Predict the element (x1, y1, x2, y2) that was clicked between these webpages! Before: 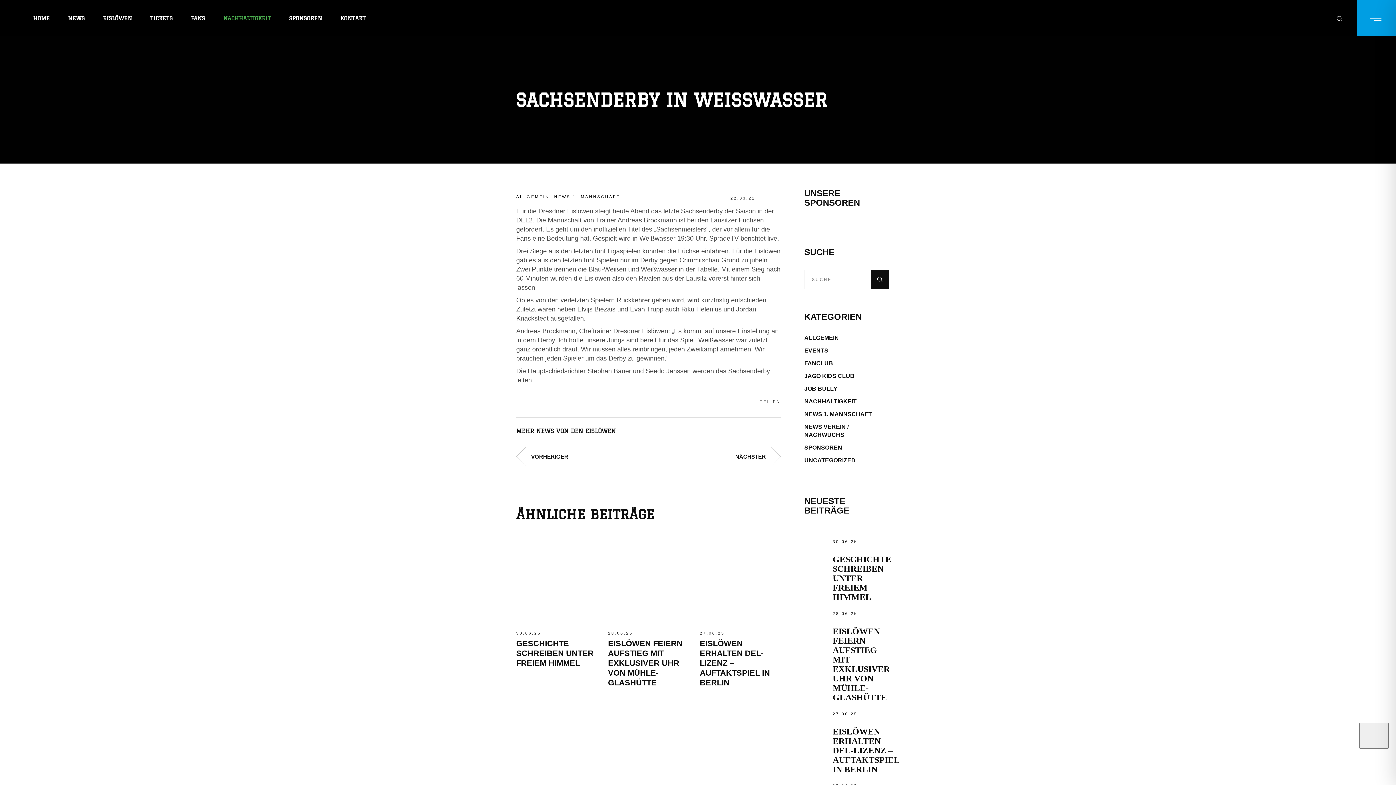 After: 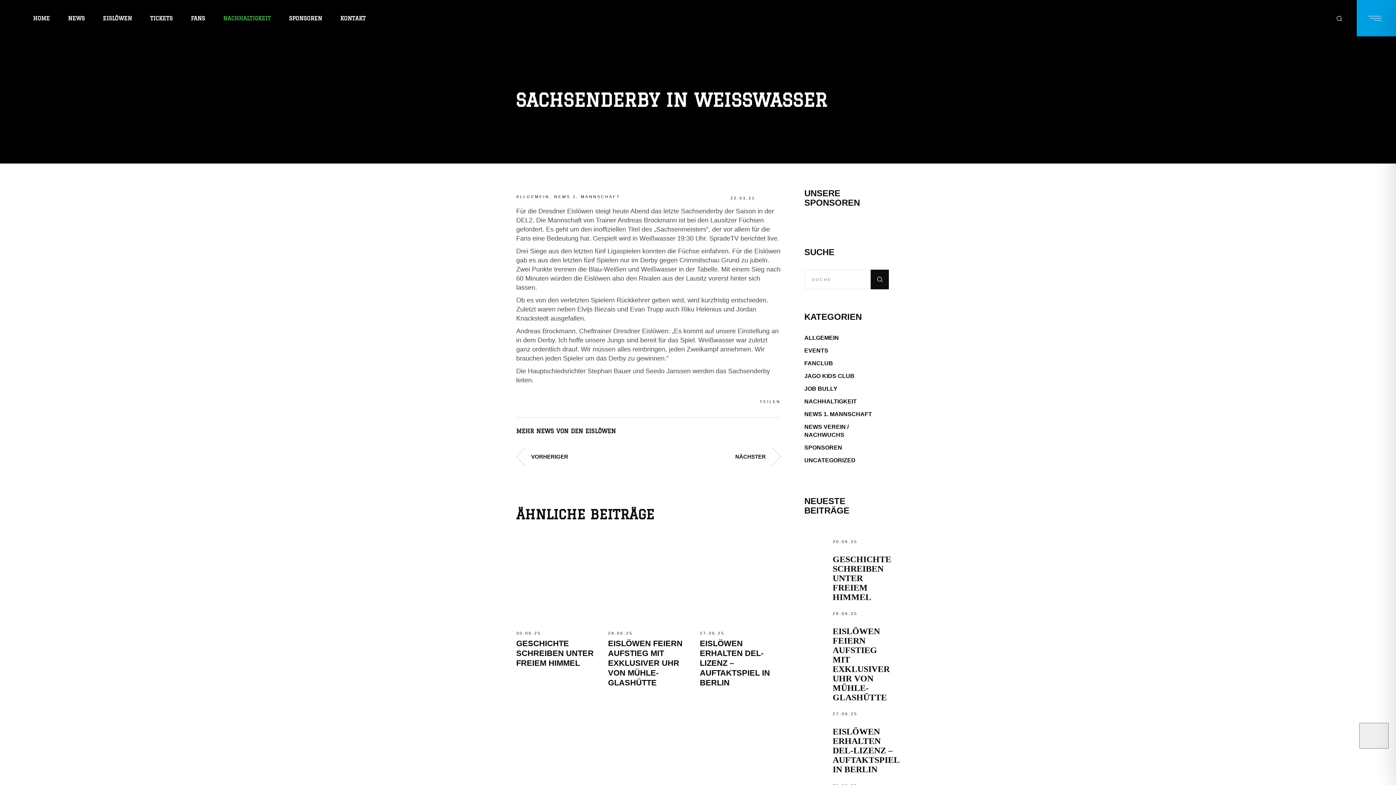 Action: label: Seitenleiste öffnen bbox: (1357, 0, 1396, 36)